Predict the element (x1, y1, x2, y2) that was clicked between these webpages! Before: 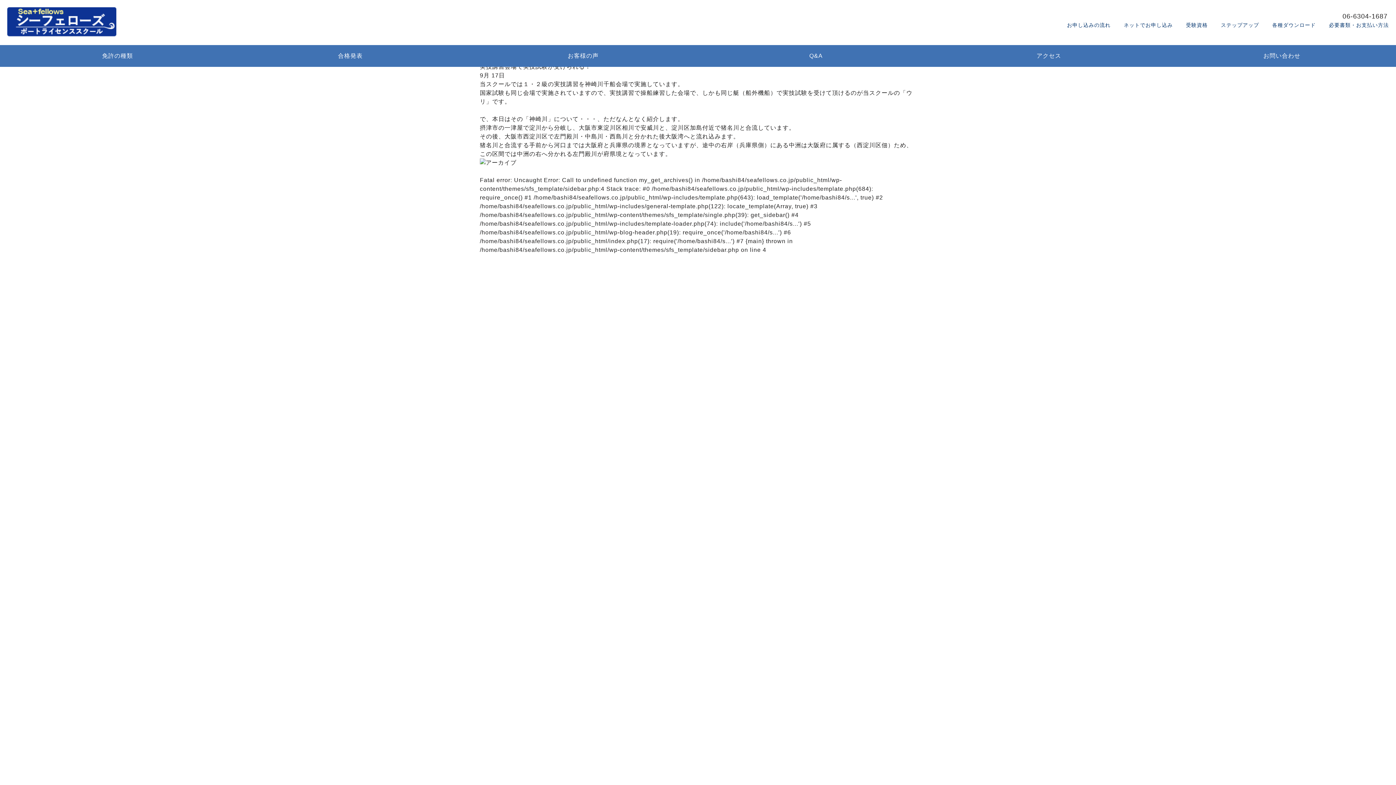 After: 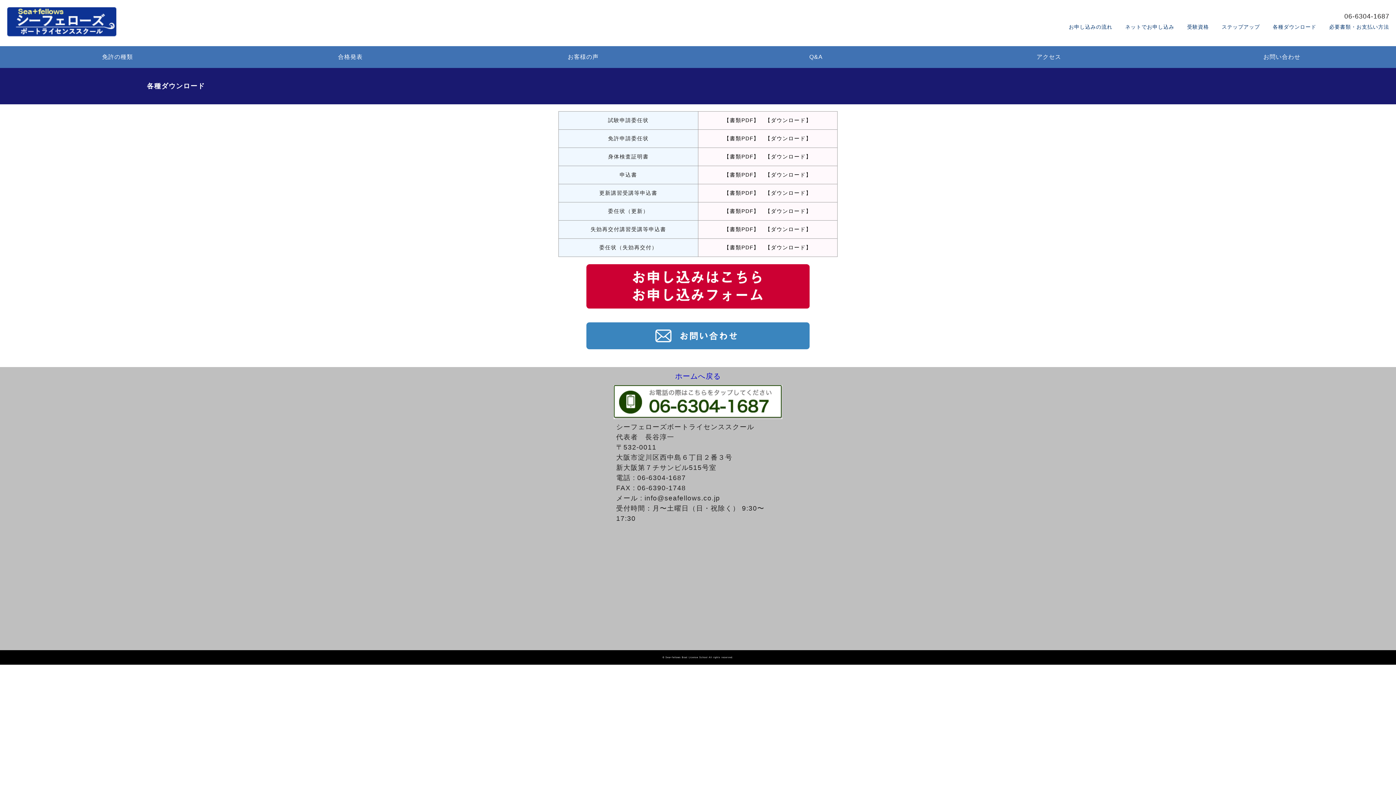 Action: bbox: (1272, 22, 1316, 28) label: 各種ダウンロード